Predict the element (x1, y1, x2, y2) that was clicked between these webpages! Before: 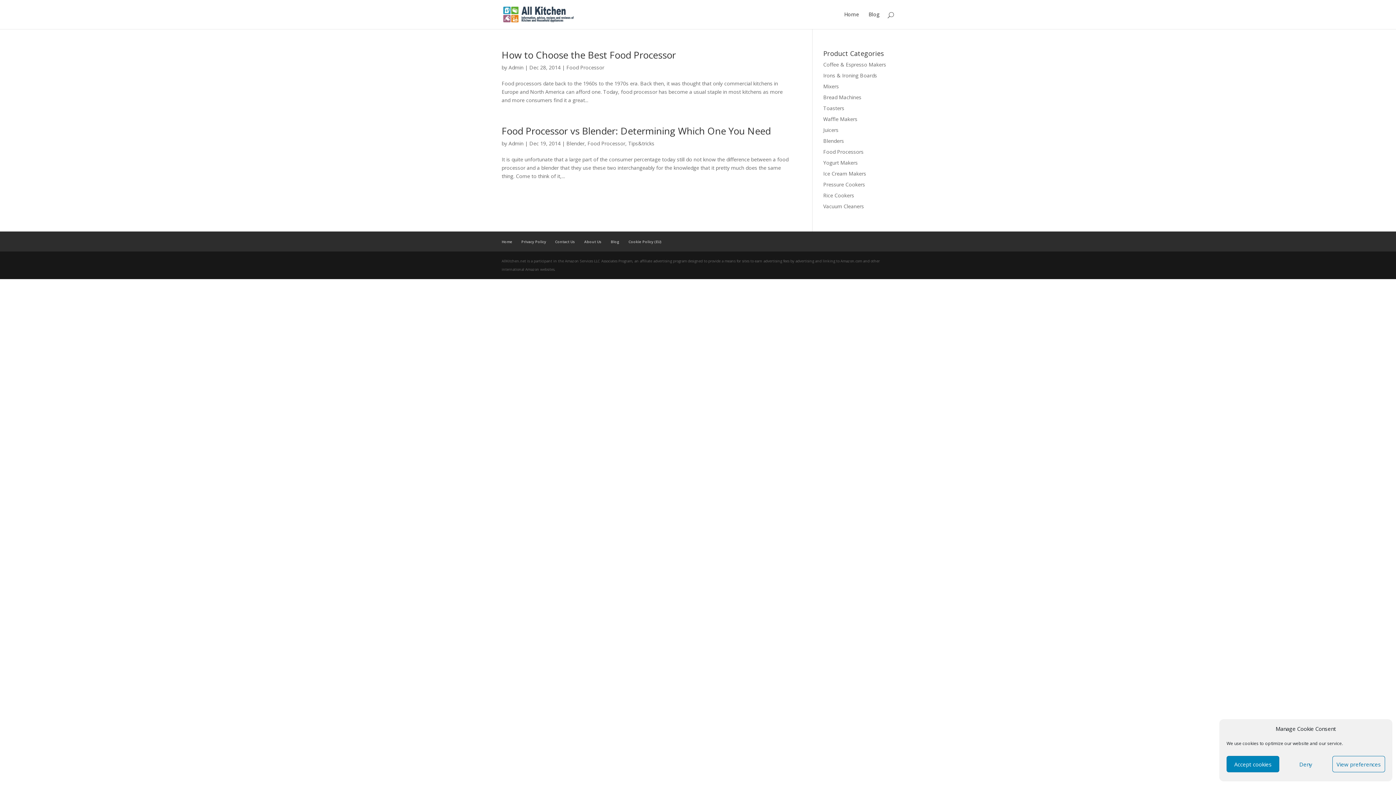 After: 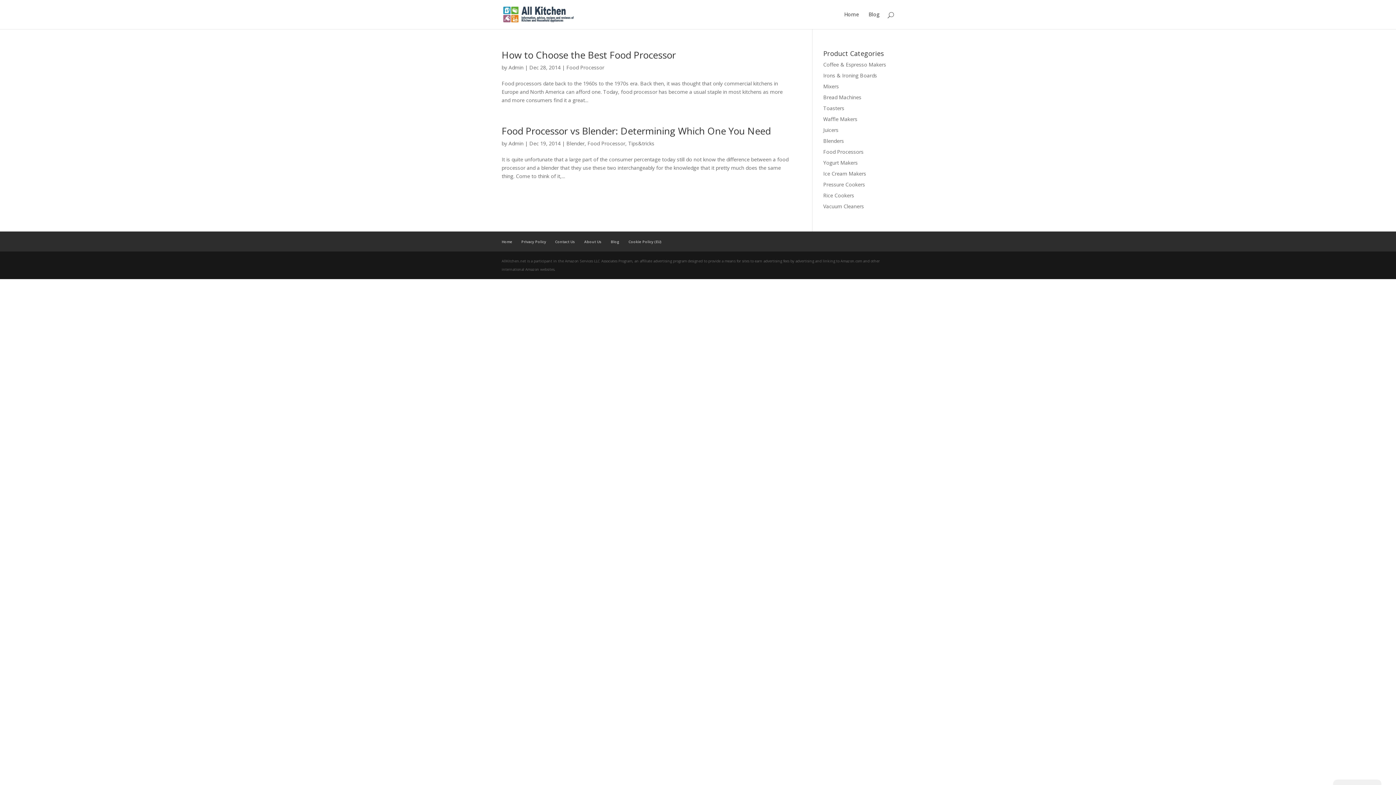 Action: label: Deny bbox: (1279, 756, 1332, 772)